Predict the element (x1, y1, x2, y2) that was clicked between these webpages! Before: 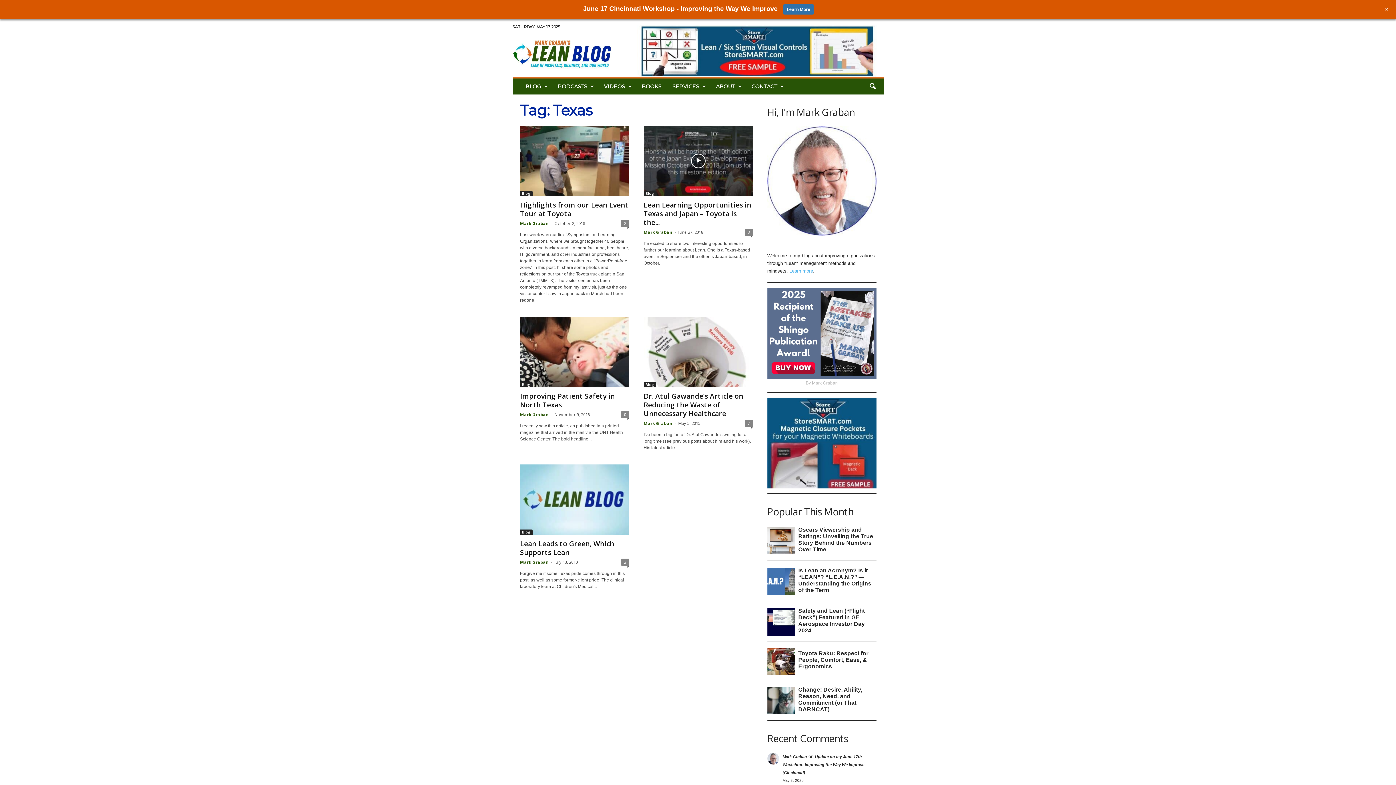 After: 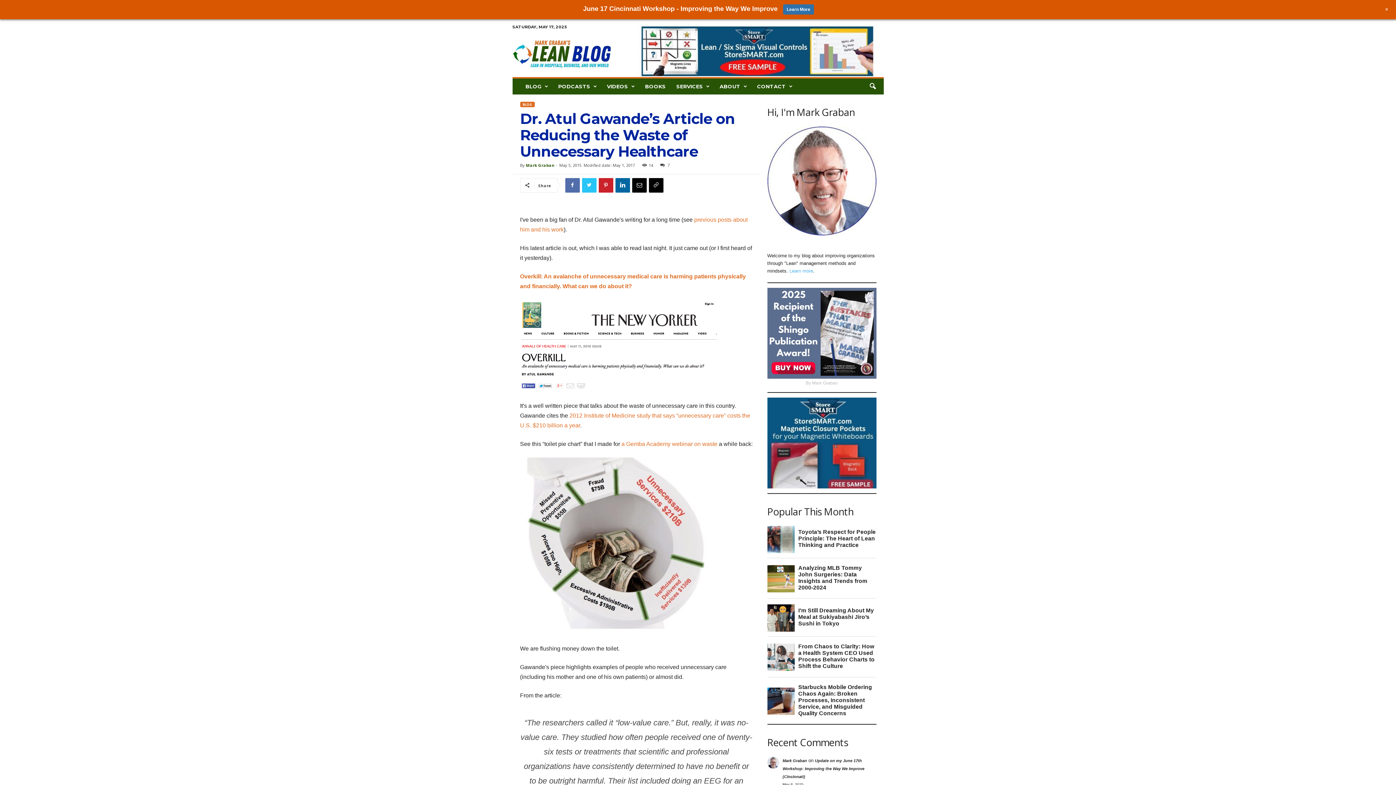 Action: bbox: (643, 391, 743, 418) label: Dr. Atul Gawande’s Article on Reducing the Waste of Unnecessary Healthcare